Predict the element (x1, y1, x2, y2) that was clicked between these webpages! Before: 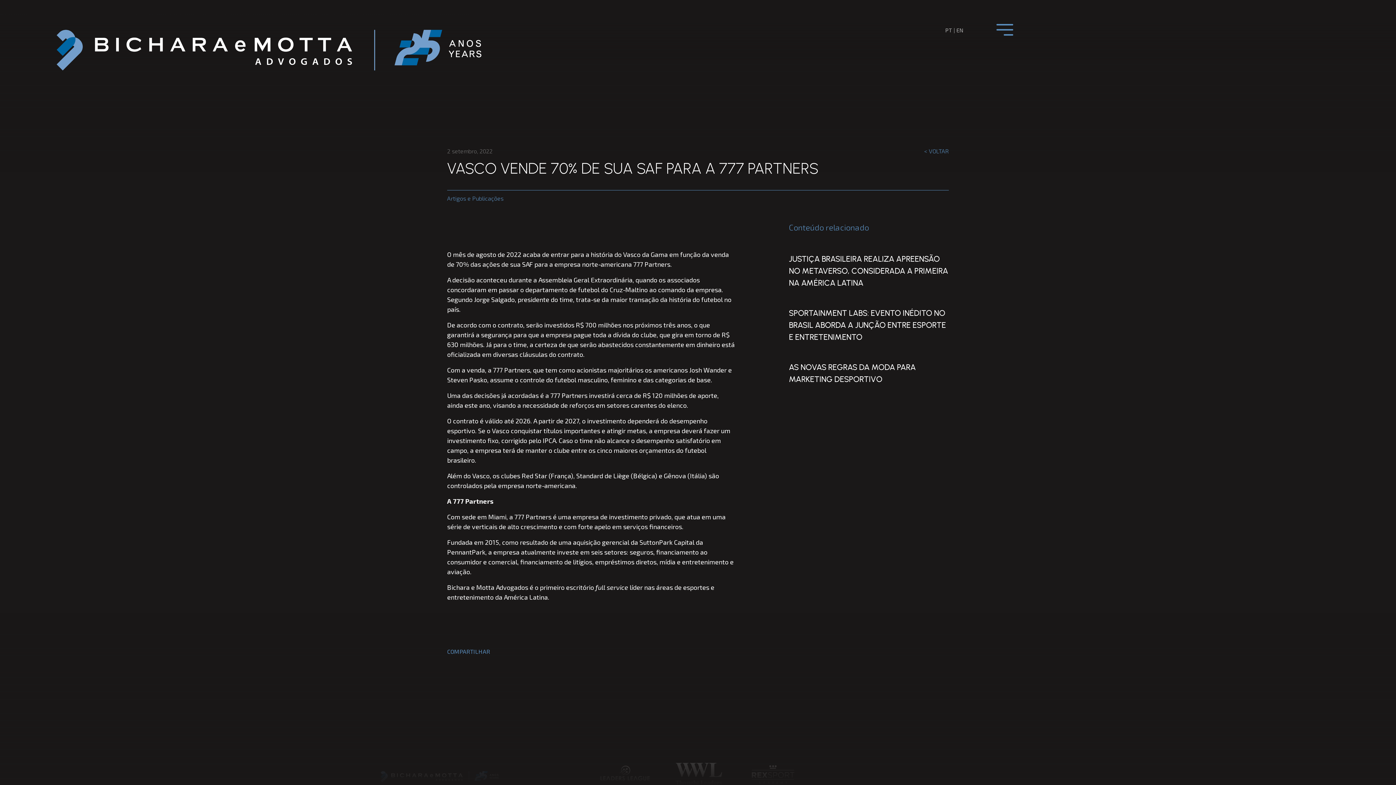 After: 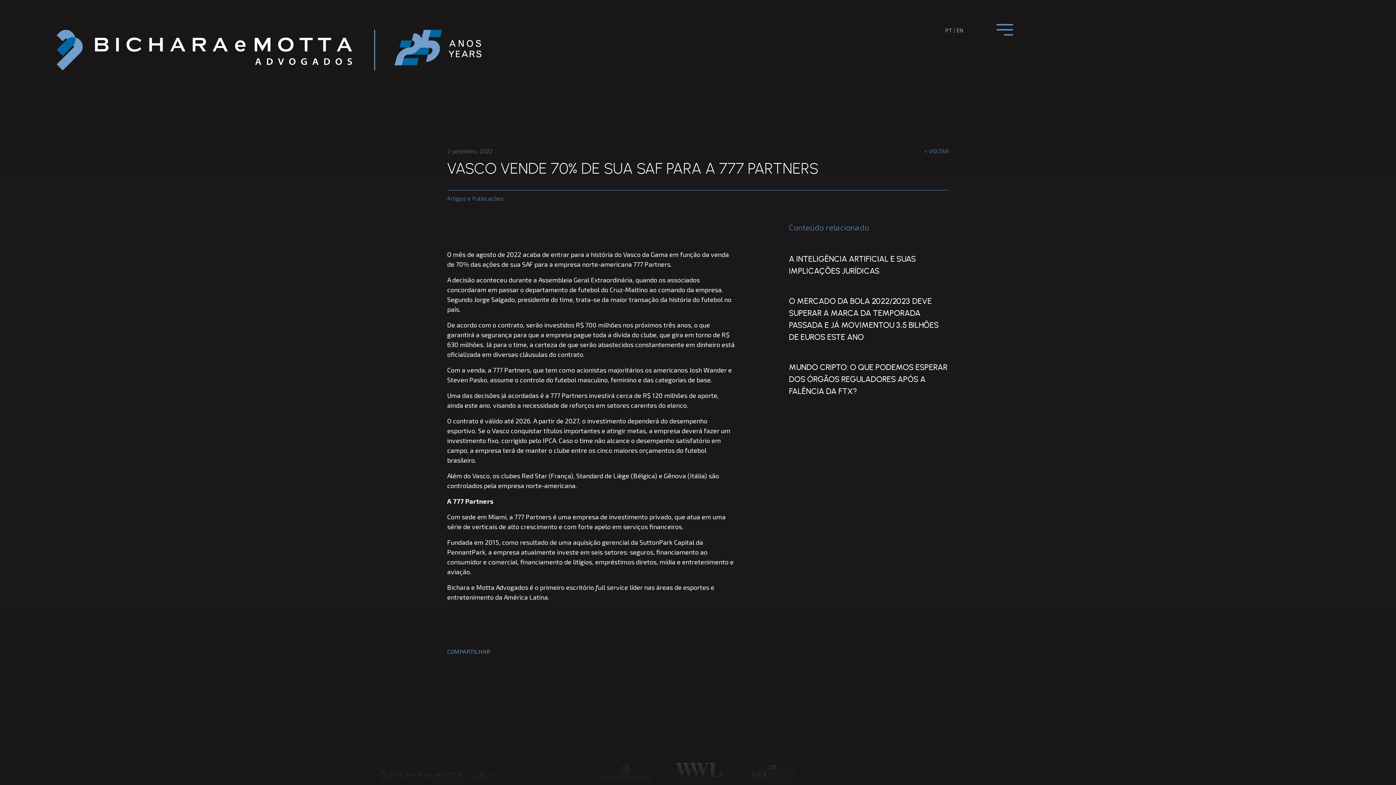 Action: bbox: (924, 146, 949, 155) label: < VOLTAR